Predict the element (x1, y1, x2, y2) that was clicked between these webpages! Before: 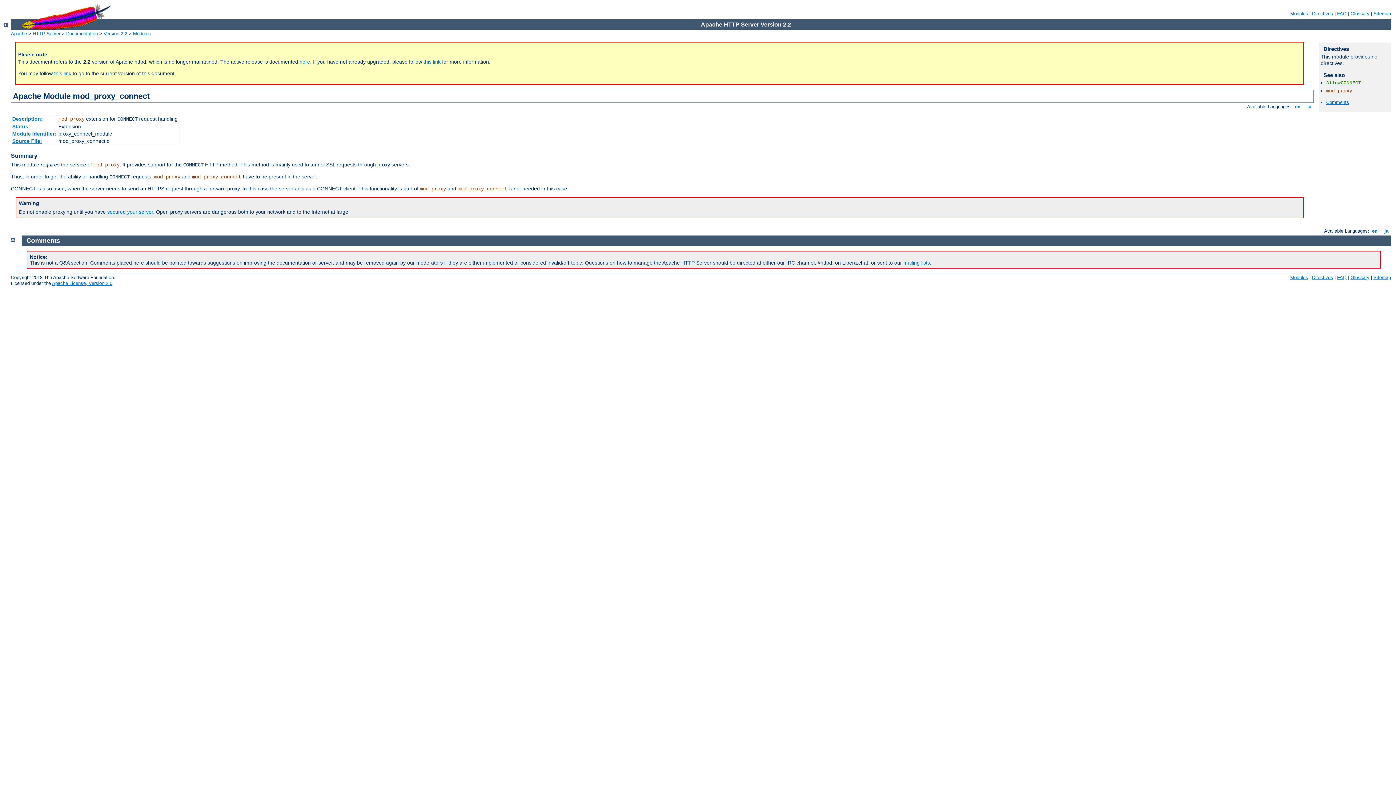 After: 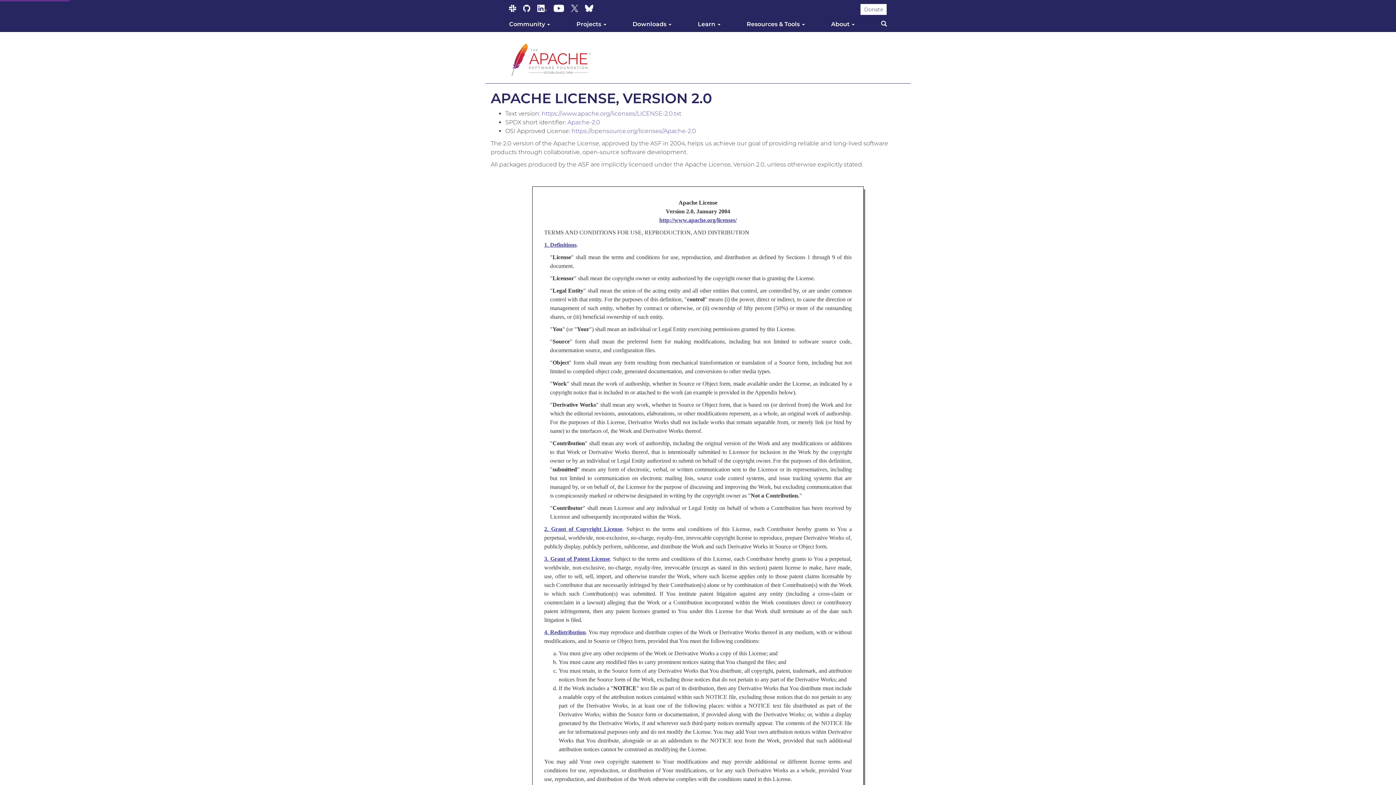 Action: label: Apache License, Version 2.0 bbox: (52, 280, 112, 286)